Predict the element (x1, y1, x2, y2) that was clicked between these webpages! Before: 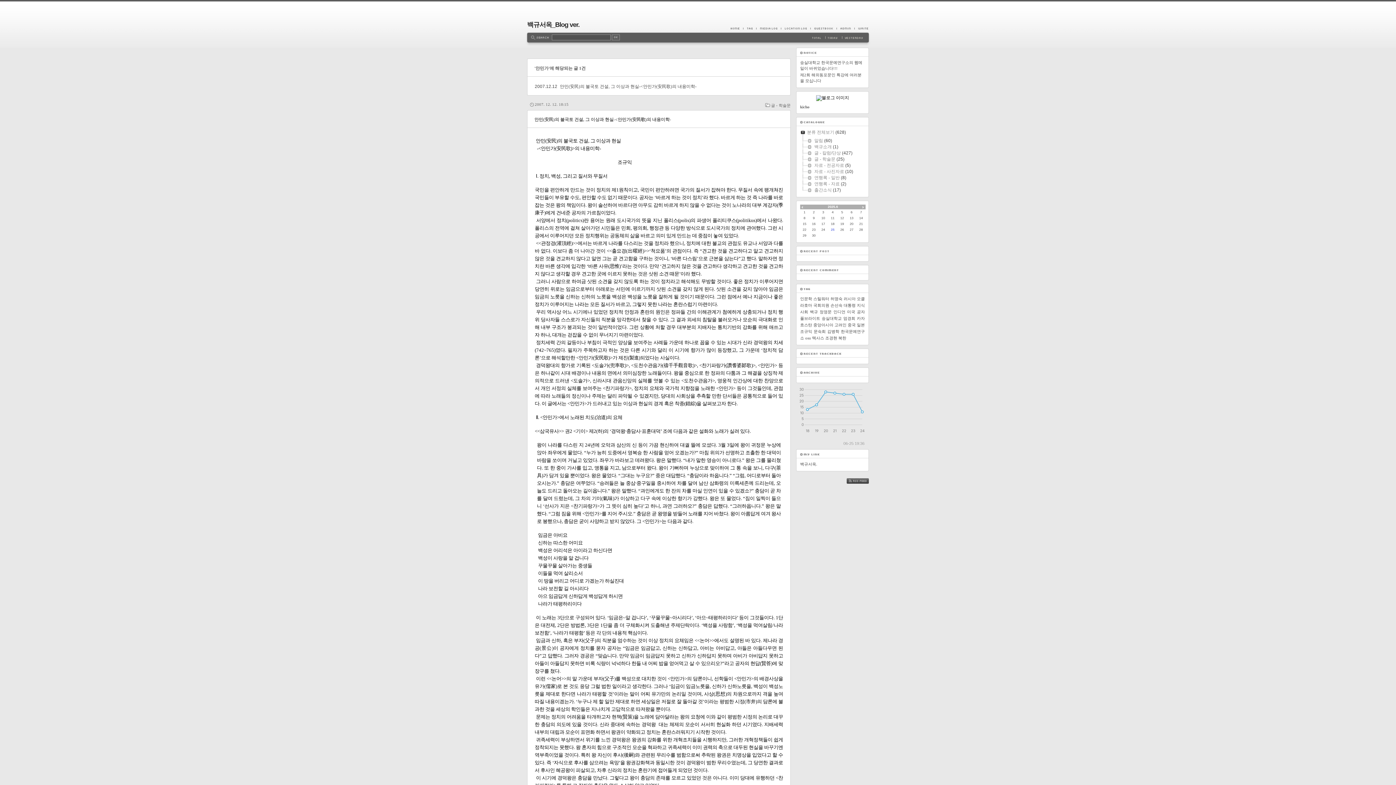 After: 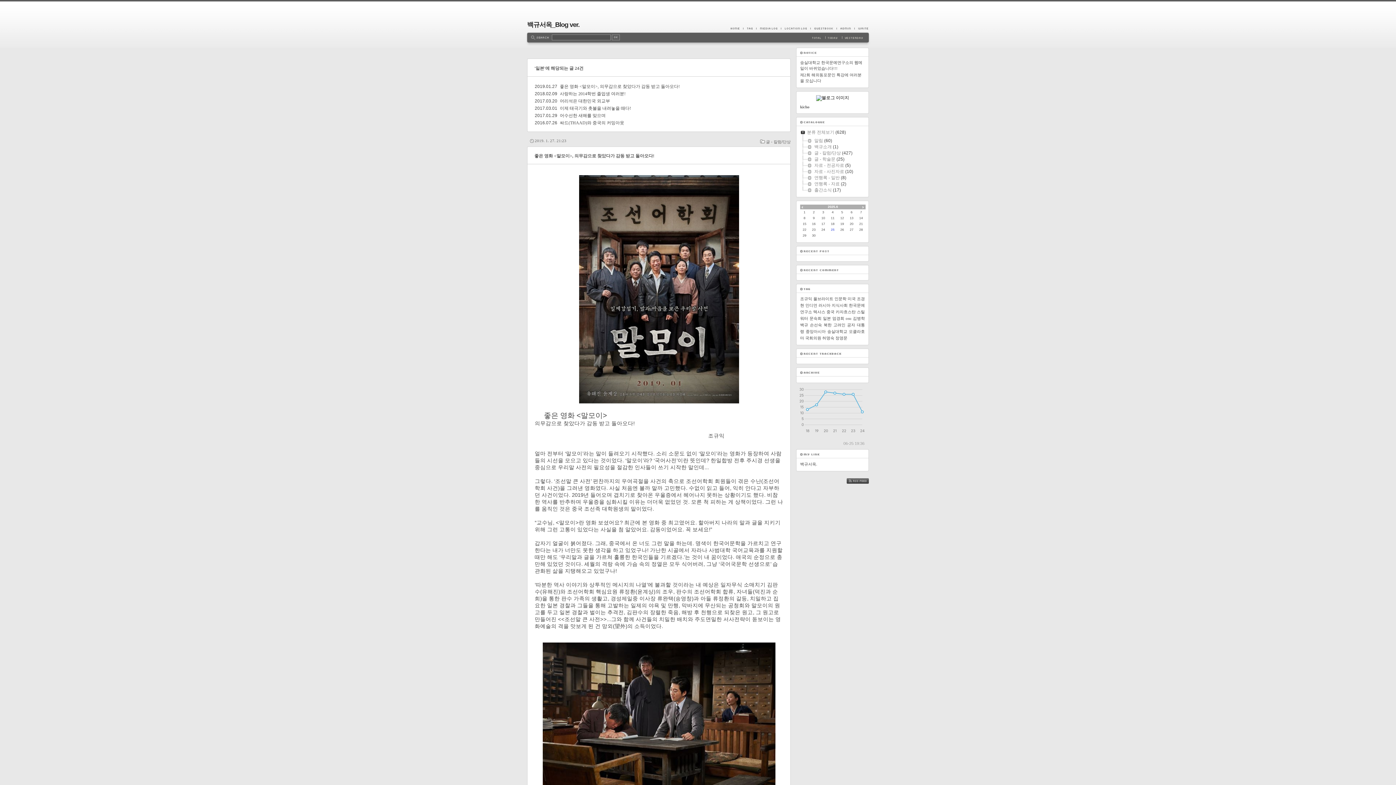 Action: label: 일본 bbox: (857, 322, 865, 327)